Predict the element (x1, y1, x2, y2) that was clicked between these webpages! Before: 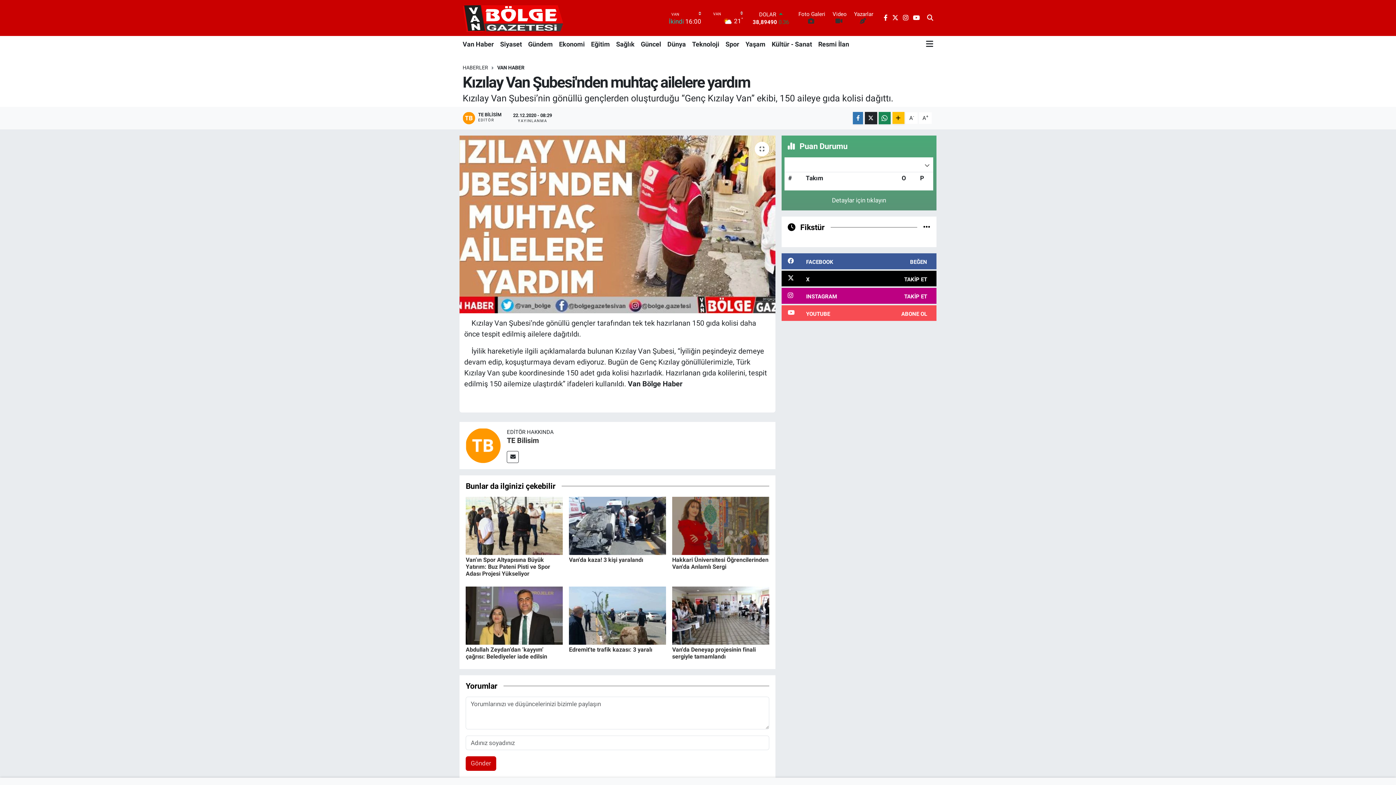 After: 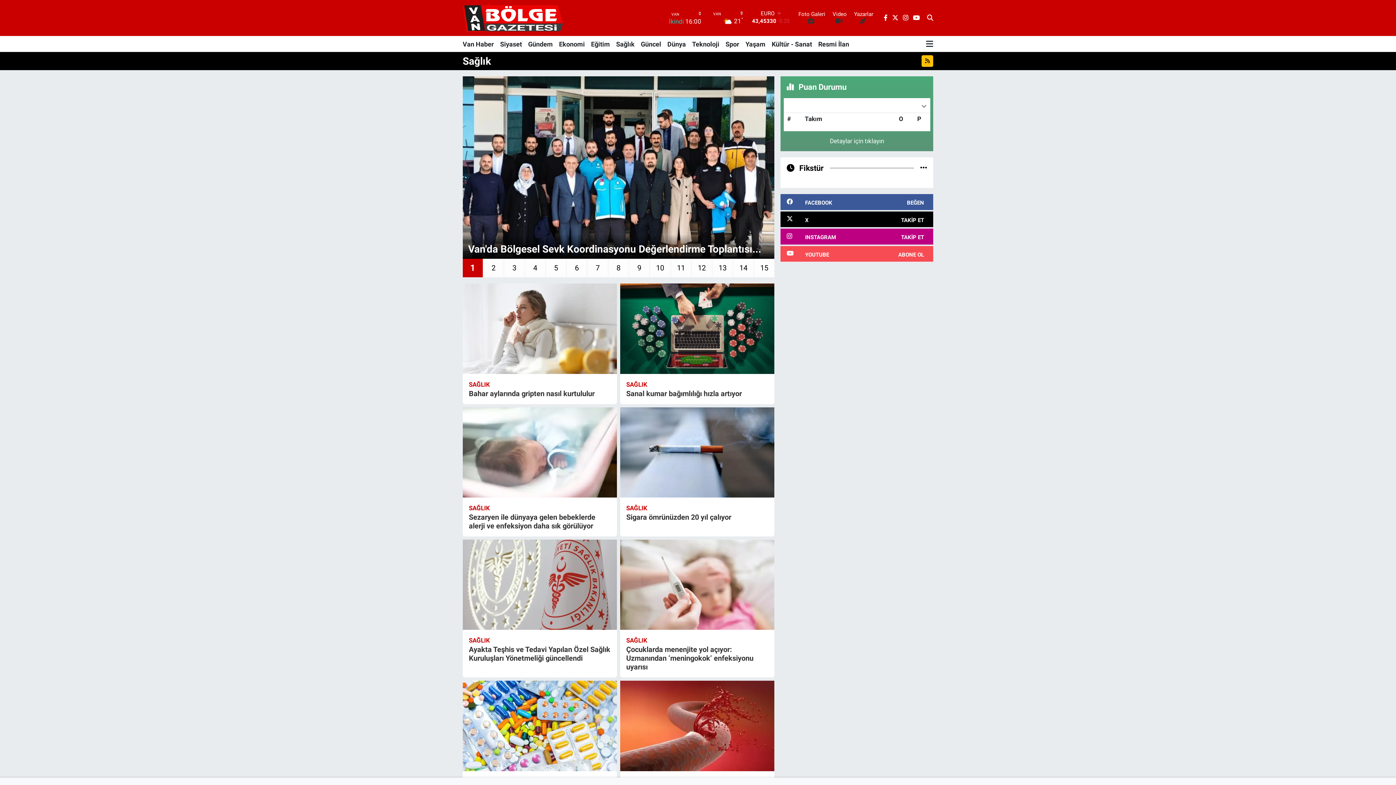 Action: label: Sağlık bbox: (613, 36, 637, 52)